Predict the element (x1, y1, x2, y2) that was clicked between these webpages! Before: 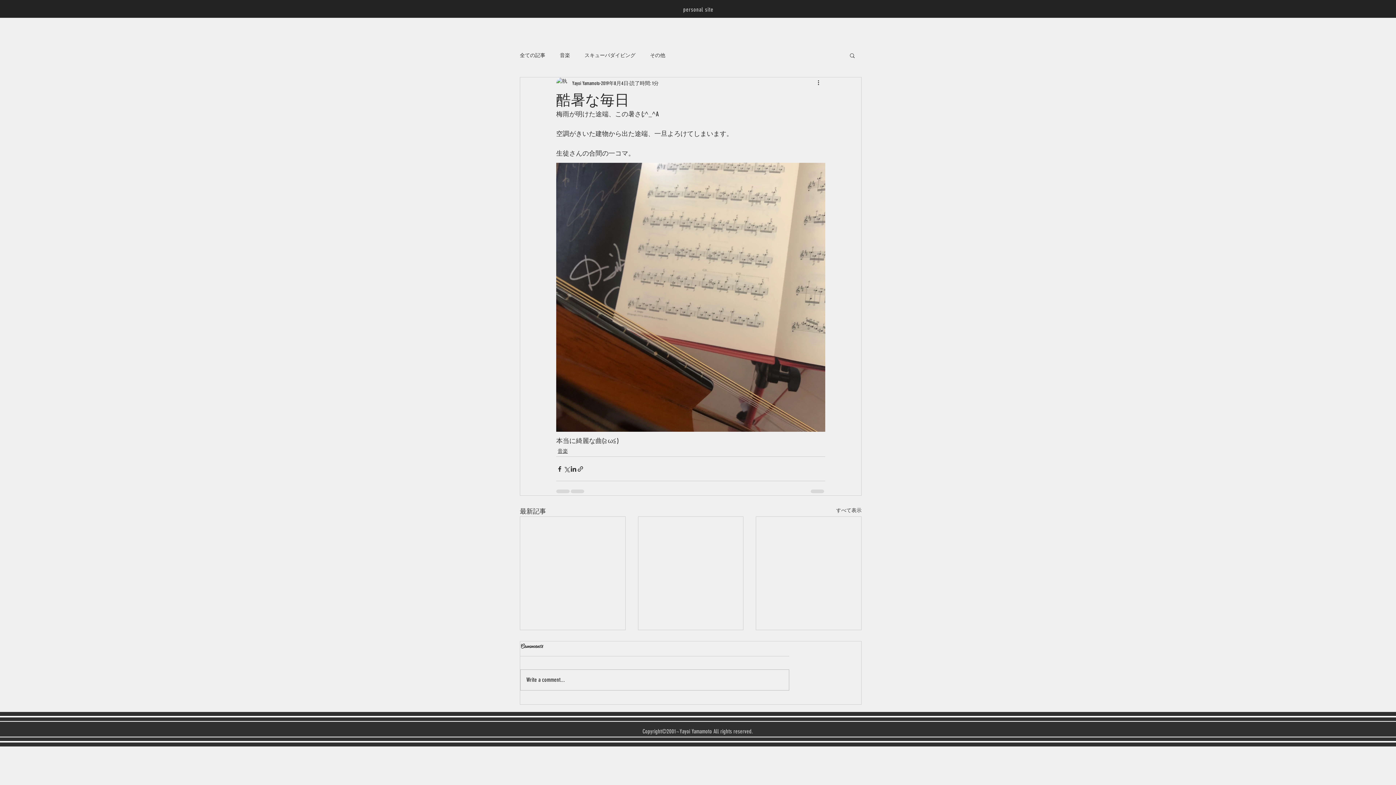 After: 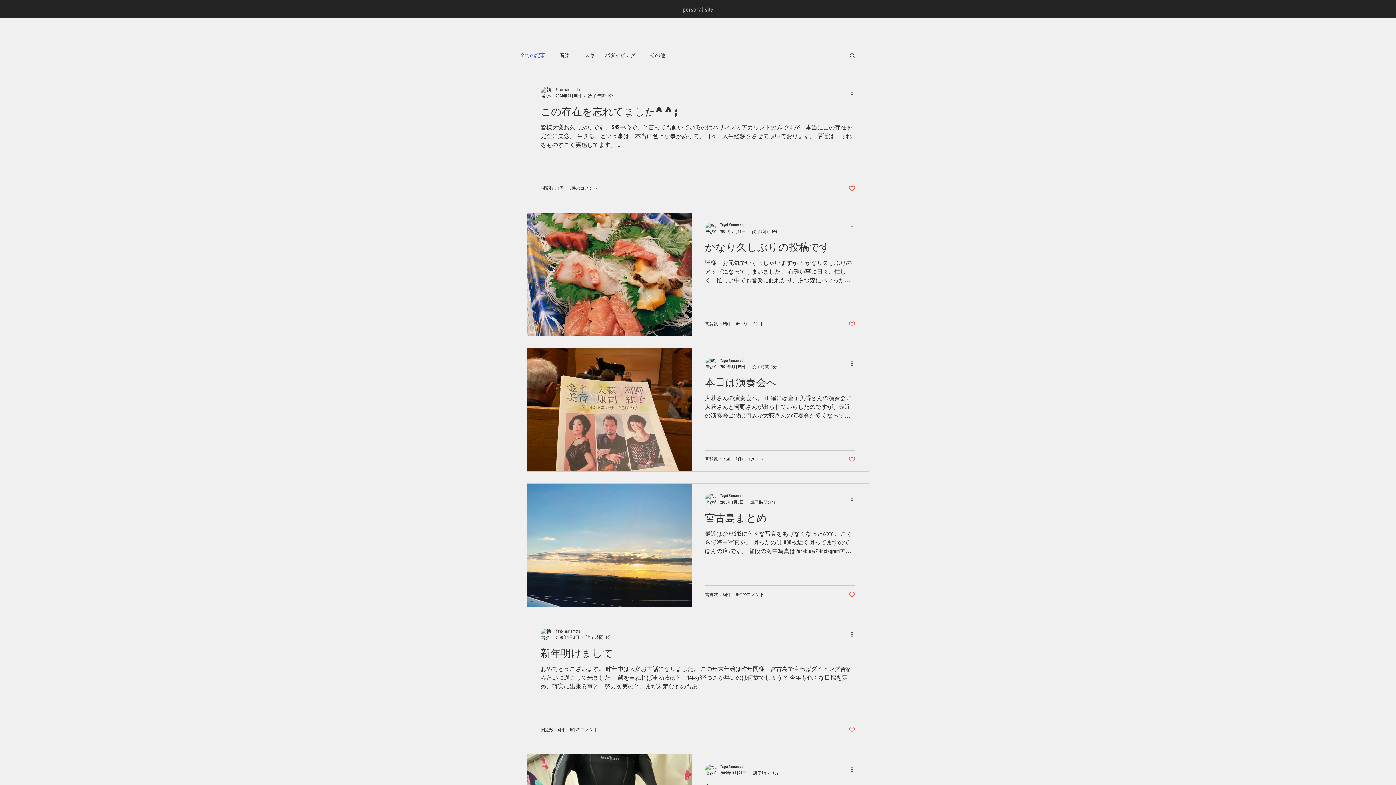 Action: label: 全ての記事 bbox: (520, 51, 545, 58)